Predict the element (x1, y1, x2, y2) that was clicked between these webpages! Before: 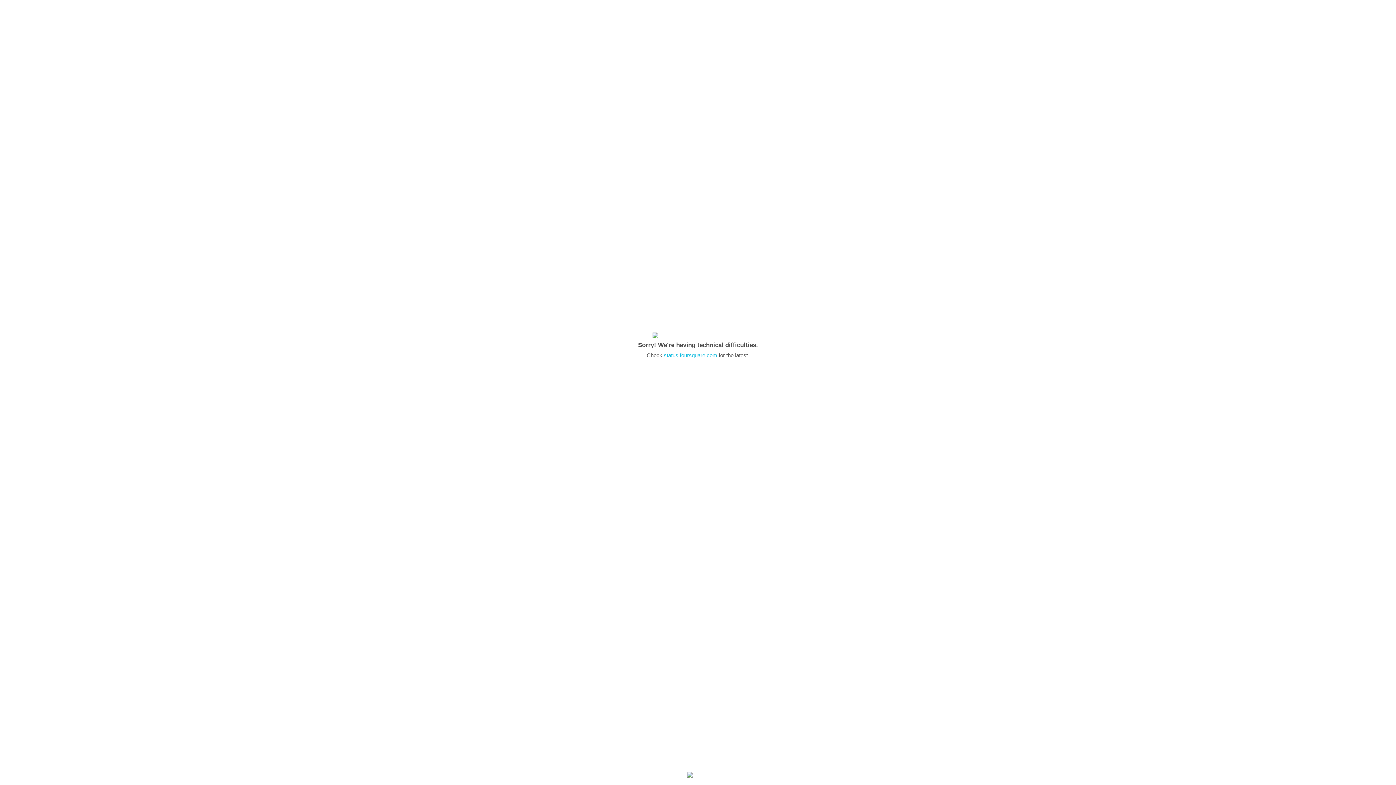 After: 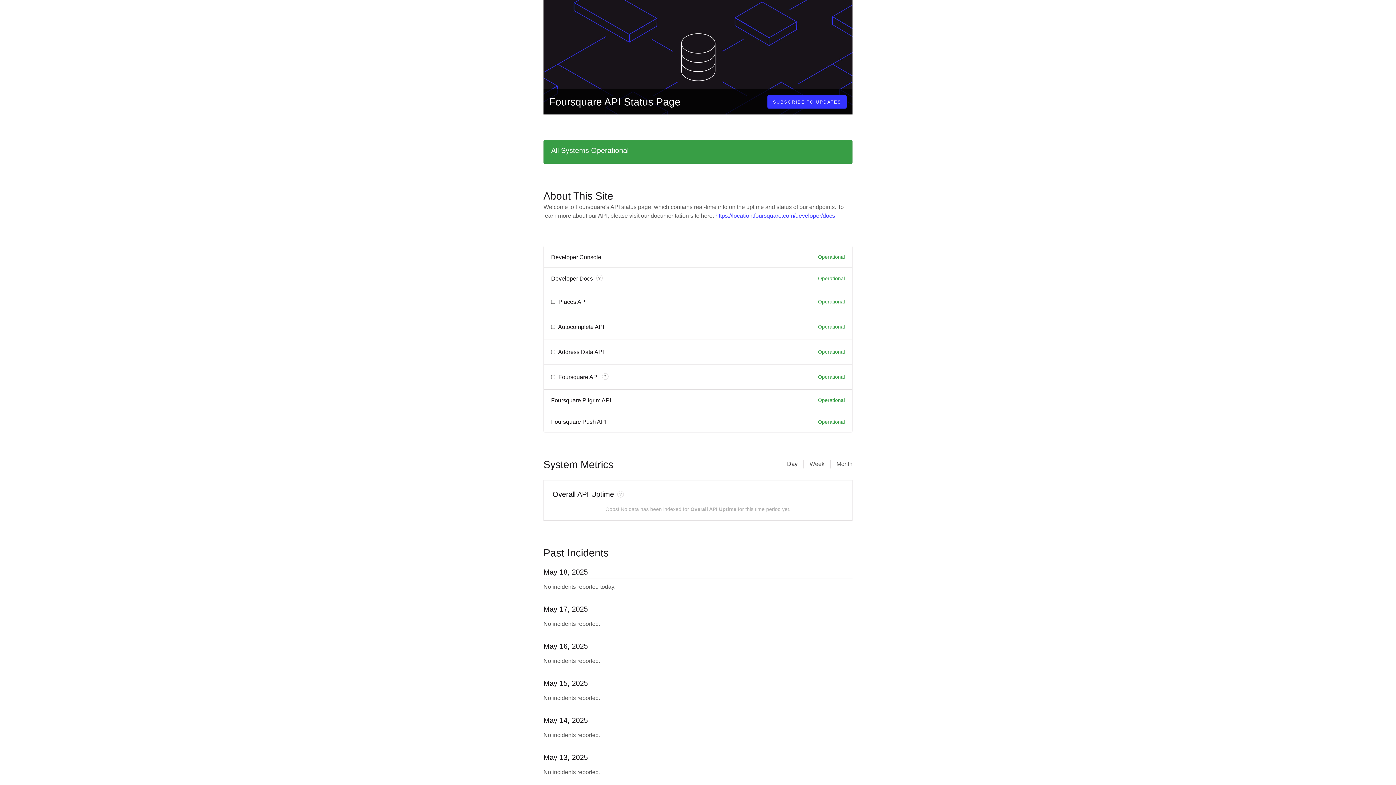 Action: bbox: (664, 352, 717, 358) label: status.foursquare.com